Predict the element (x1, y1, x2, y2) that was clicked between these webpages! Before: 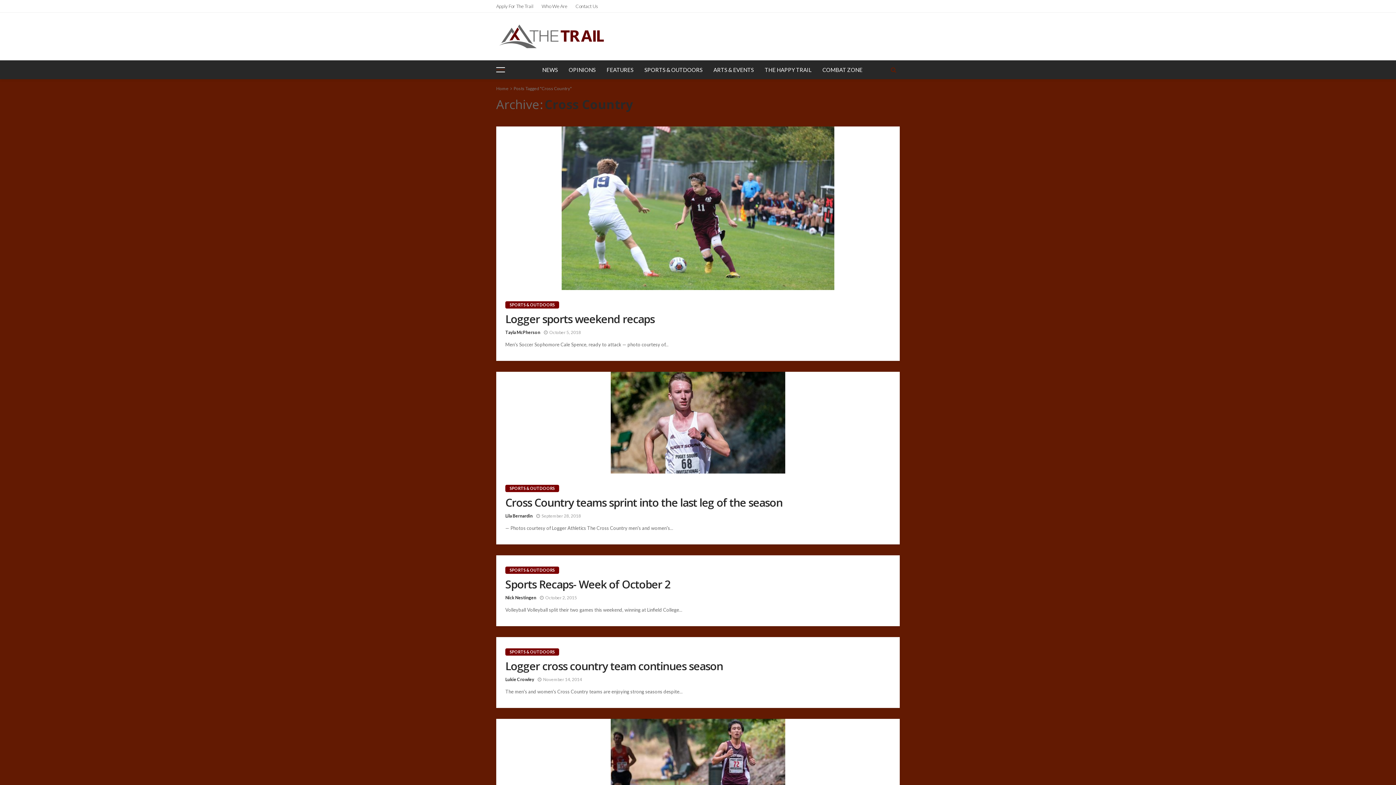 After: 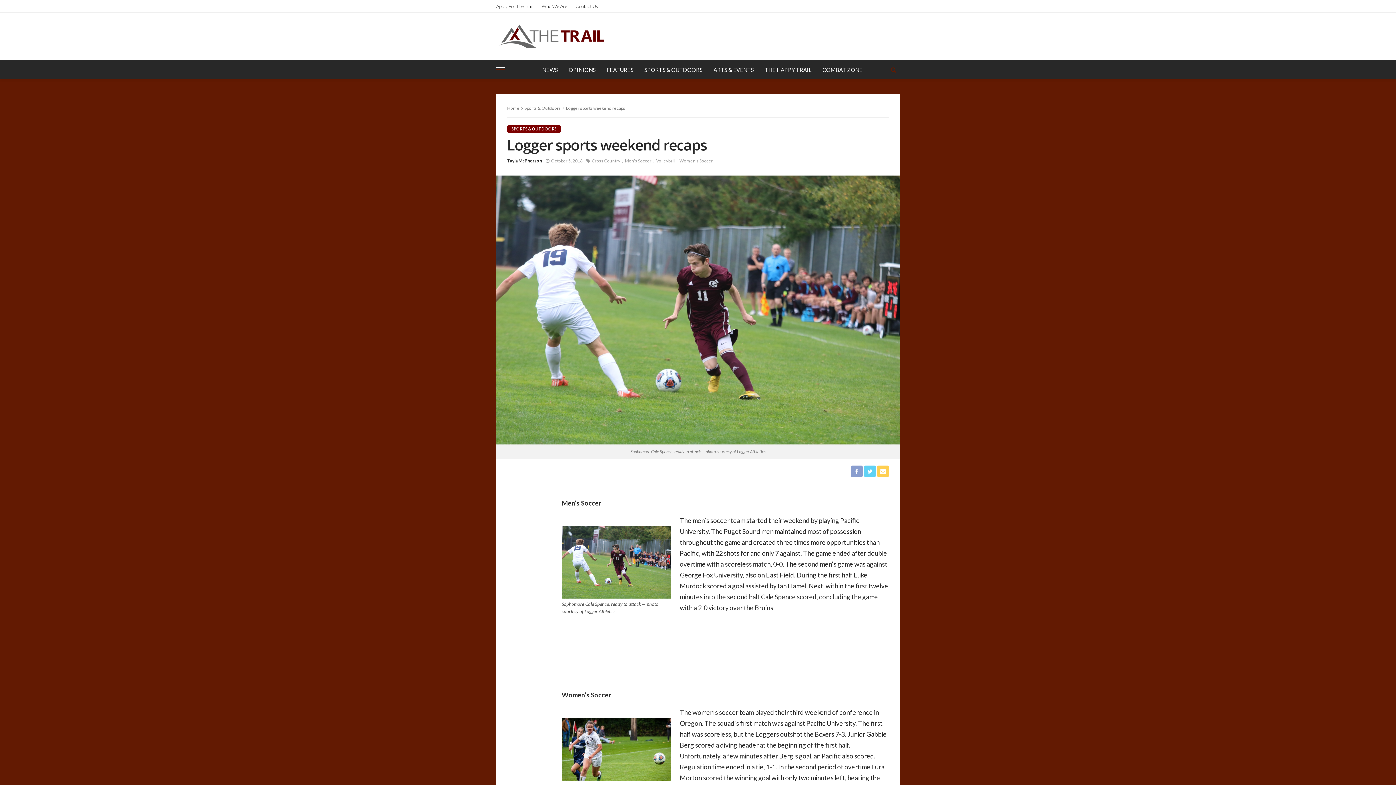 Action: bbox: (496, 126, 900, 290)